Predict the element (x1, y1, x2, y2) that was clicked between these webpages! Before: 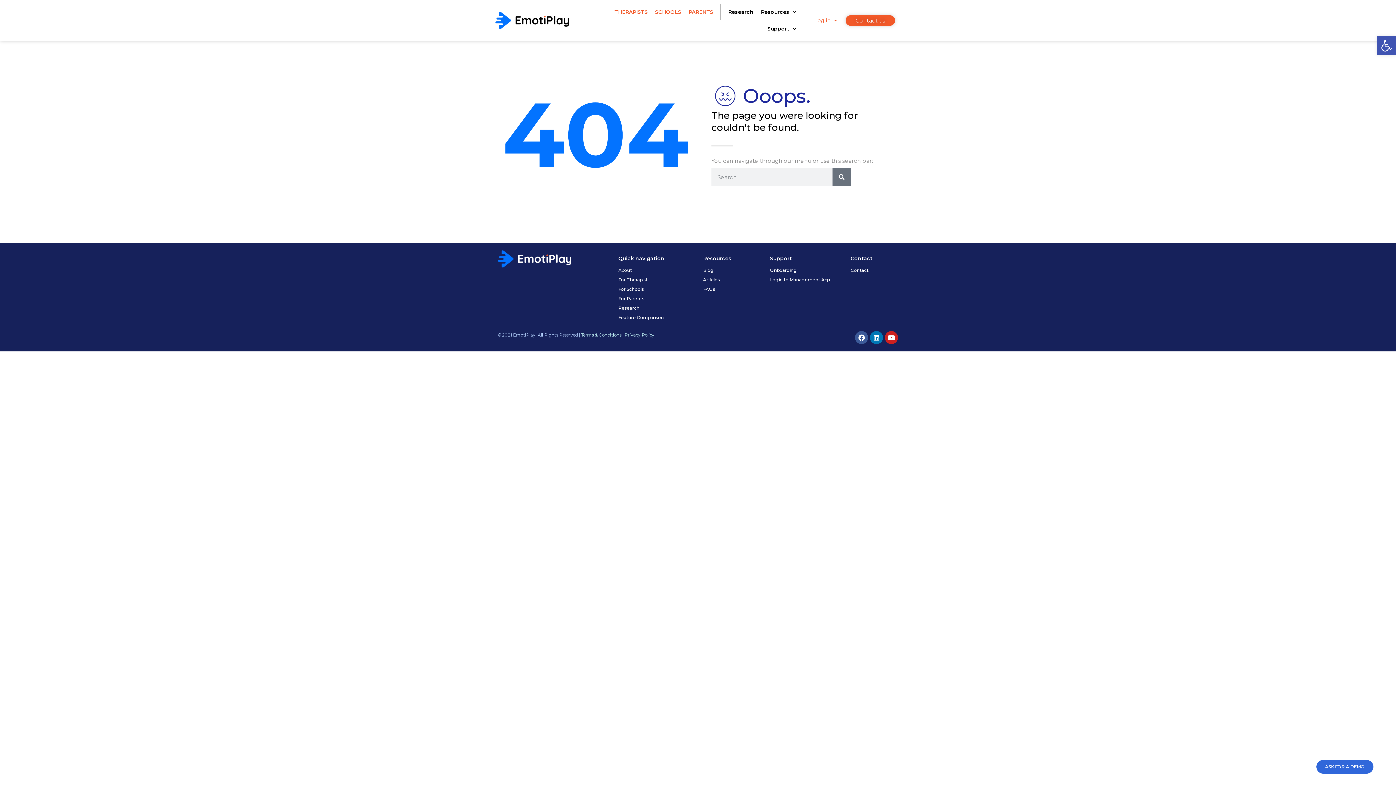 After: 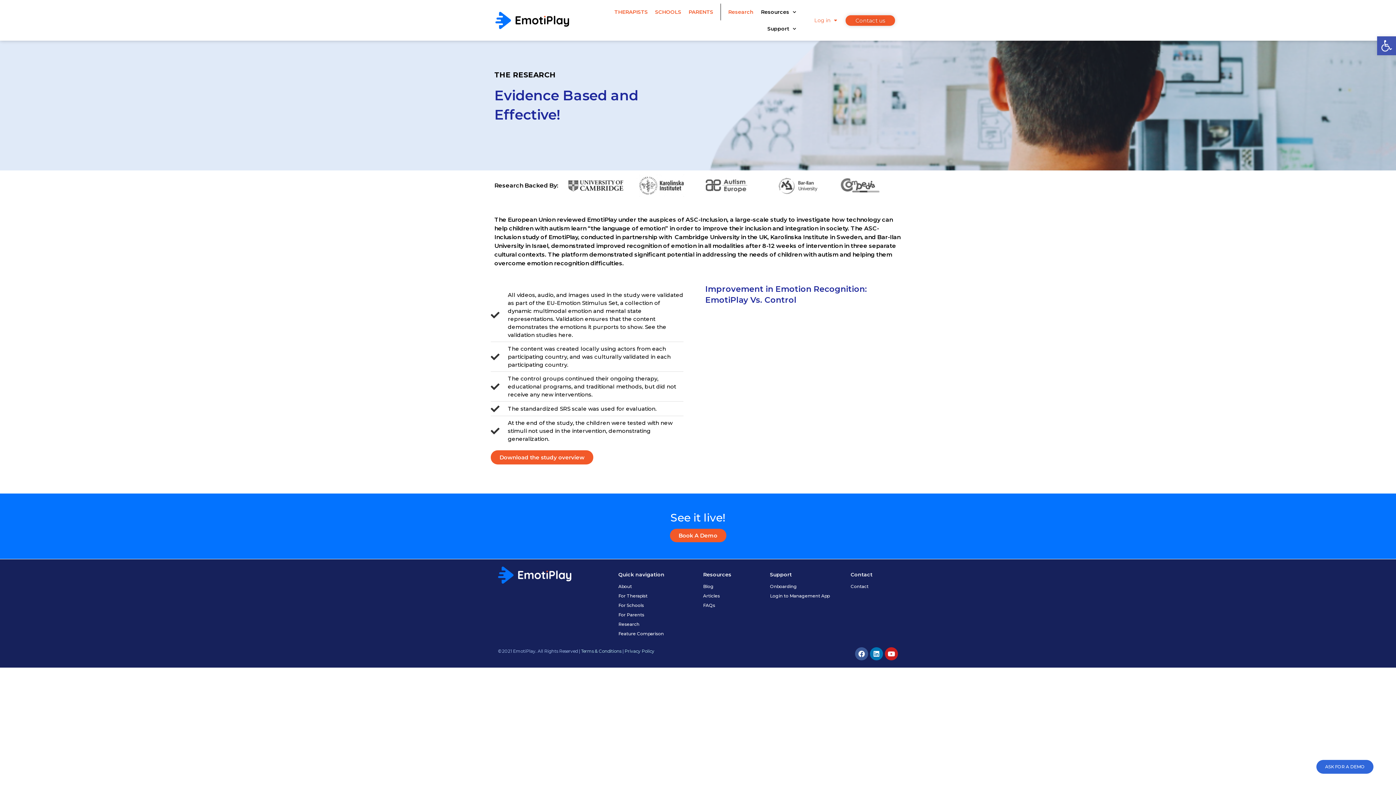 Action: label: Research bbox: (618, 306, 639, 310)